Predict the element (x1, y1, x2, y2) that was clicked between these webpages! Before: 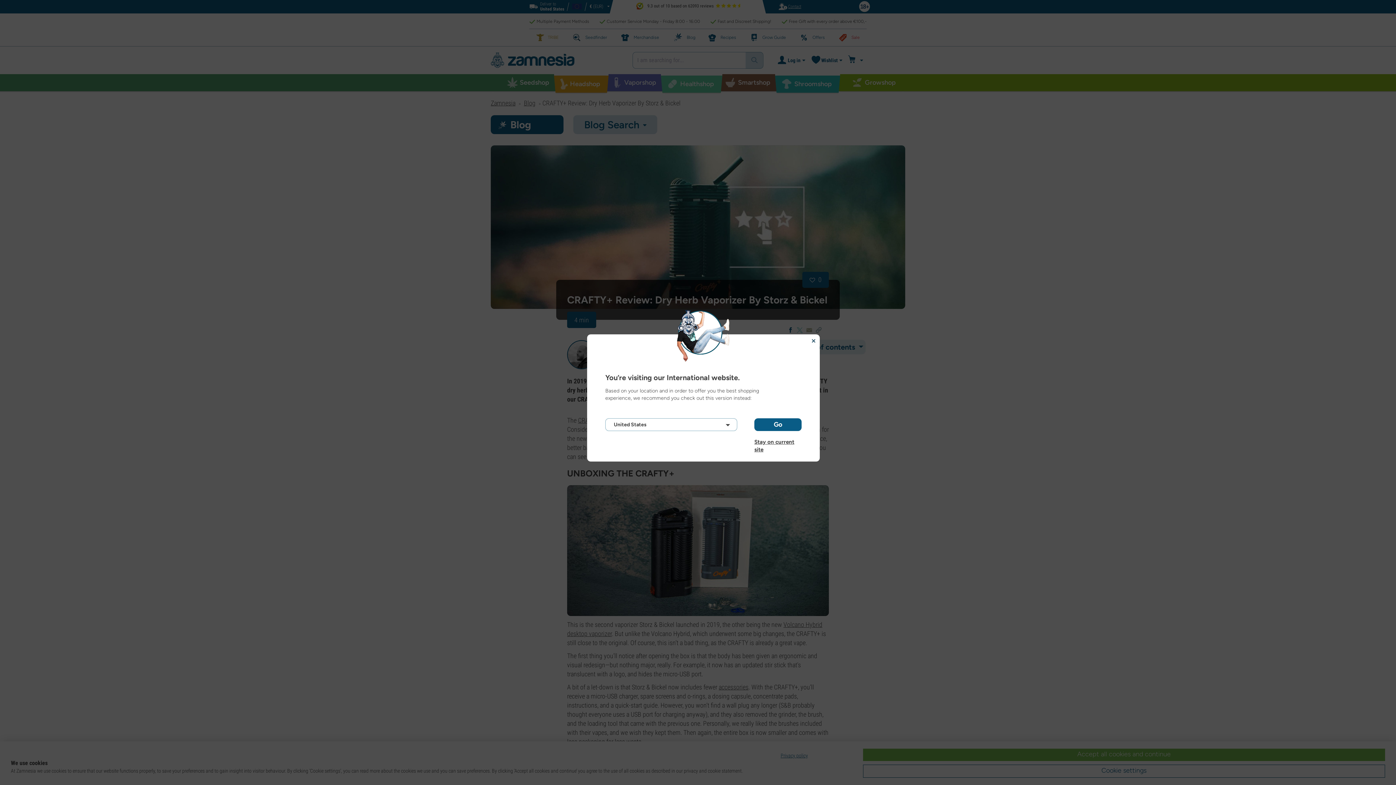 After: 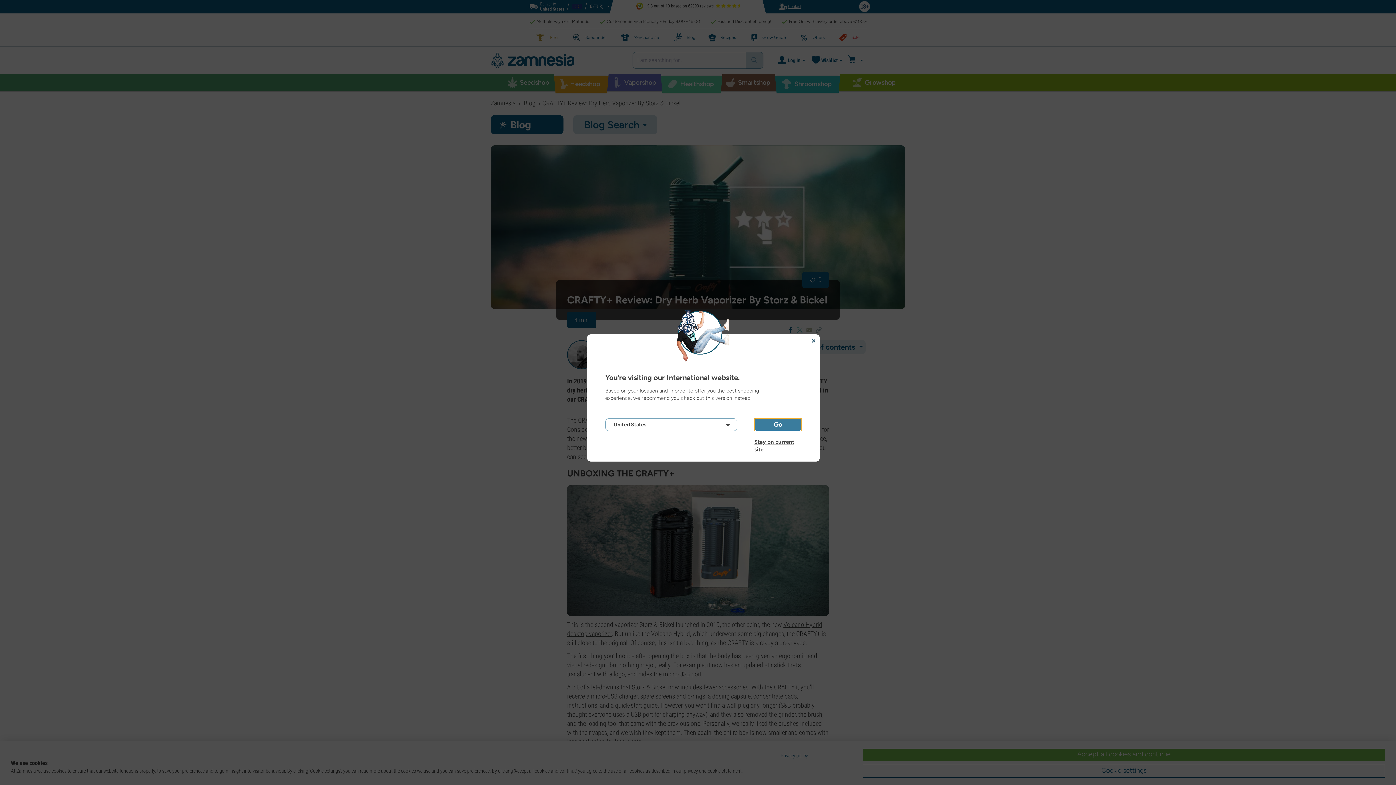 Action: label: Go bbox: (754, 418, 801, 431)